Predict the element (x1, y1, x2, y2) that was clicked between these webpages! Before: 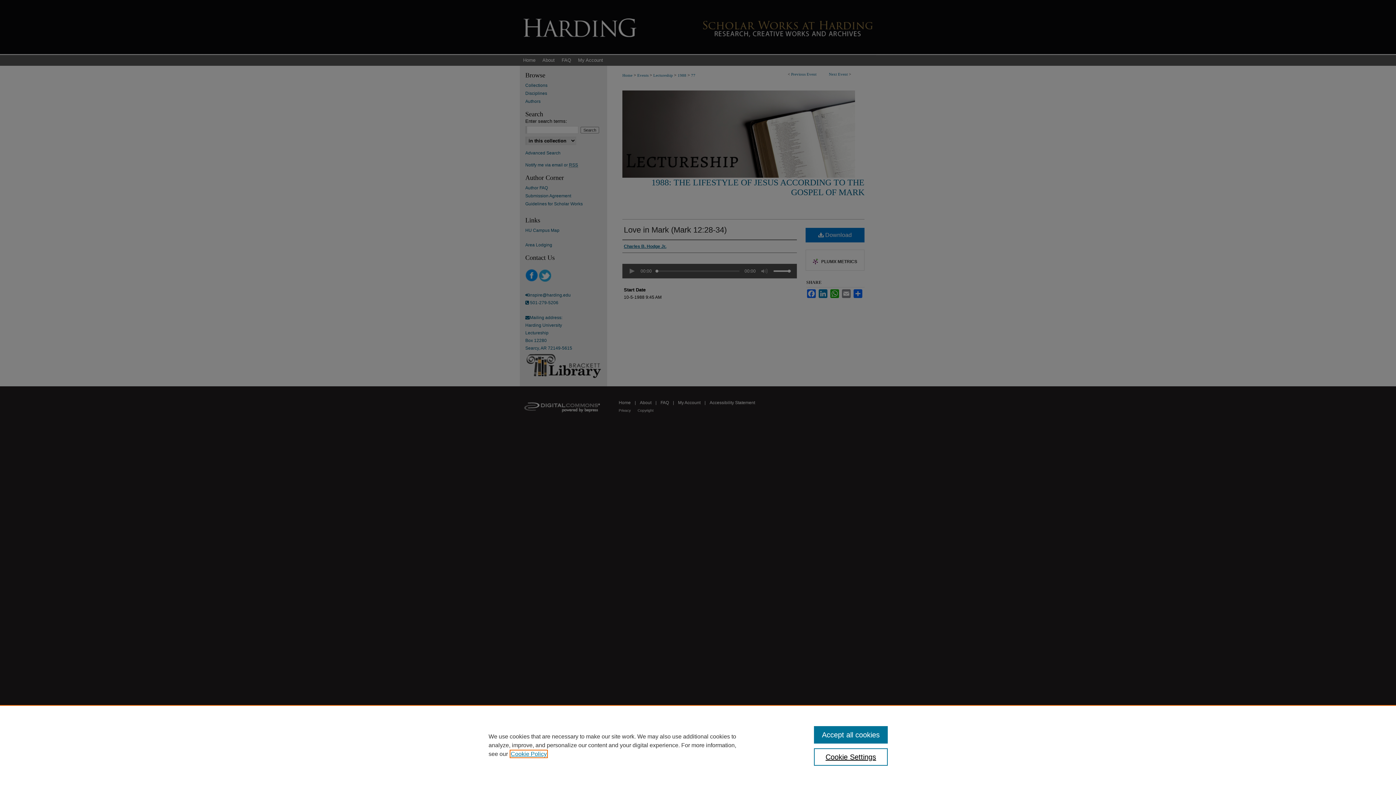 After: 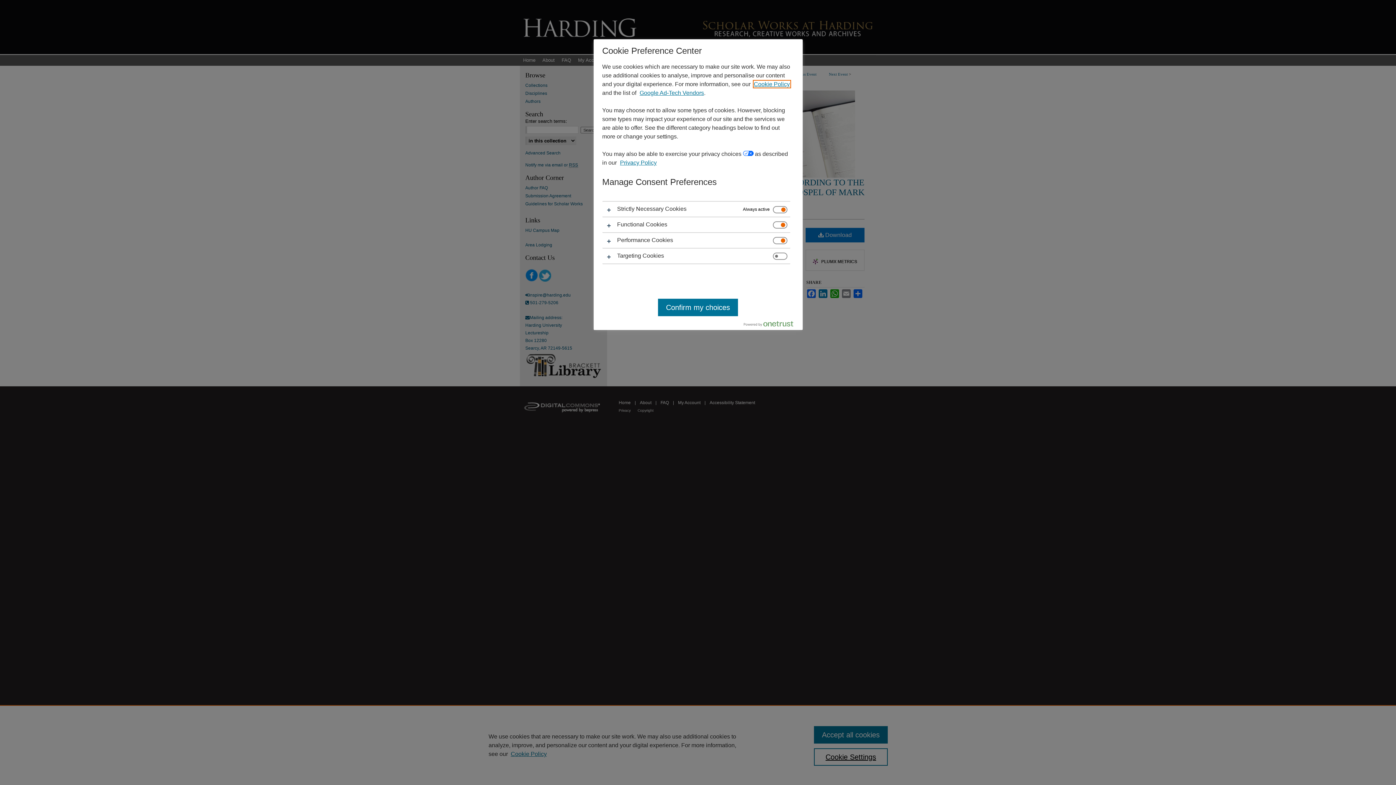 Action: label: Cookie Settings bbox: (814, 748, 887, 766)